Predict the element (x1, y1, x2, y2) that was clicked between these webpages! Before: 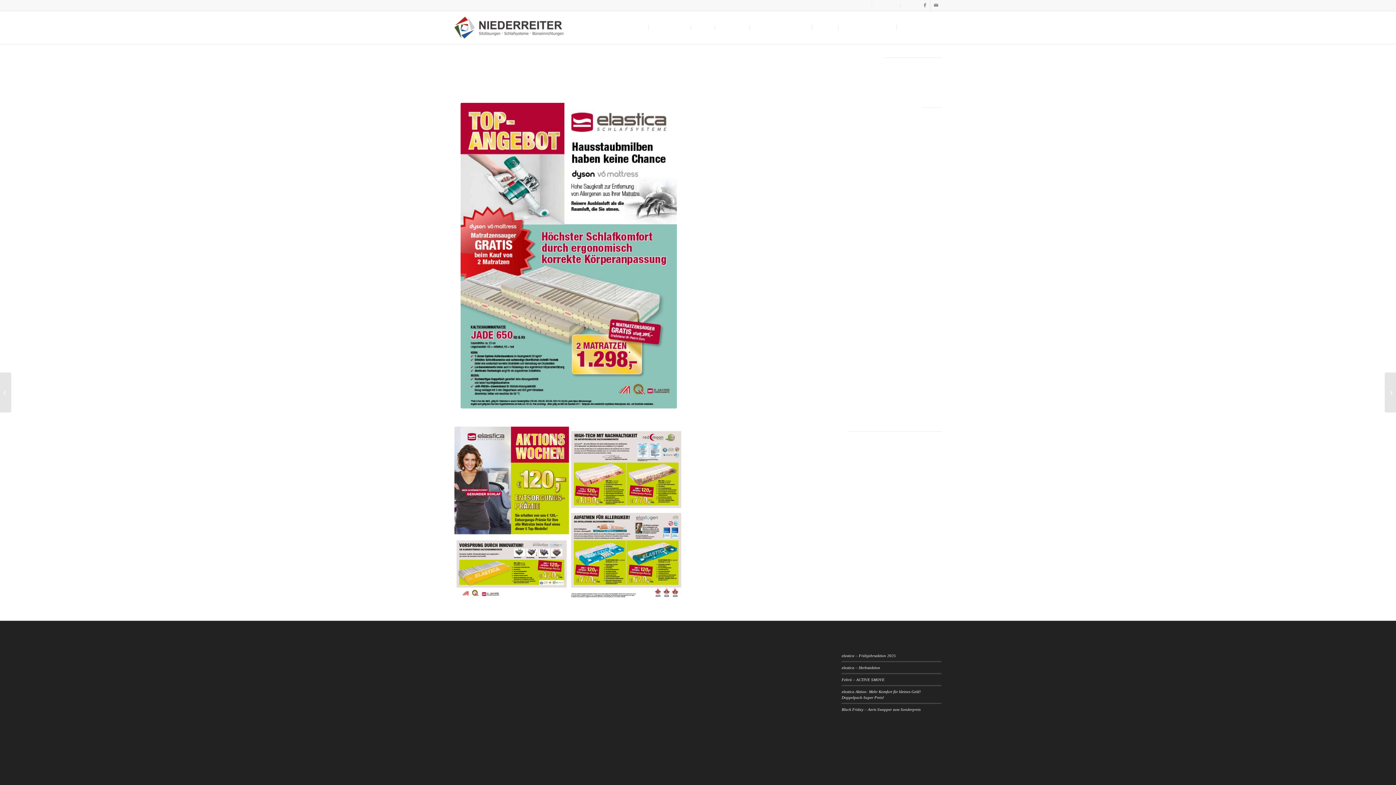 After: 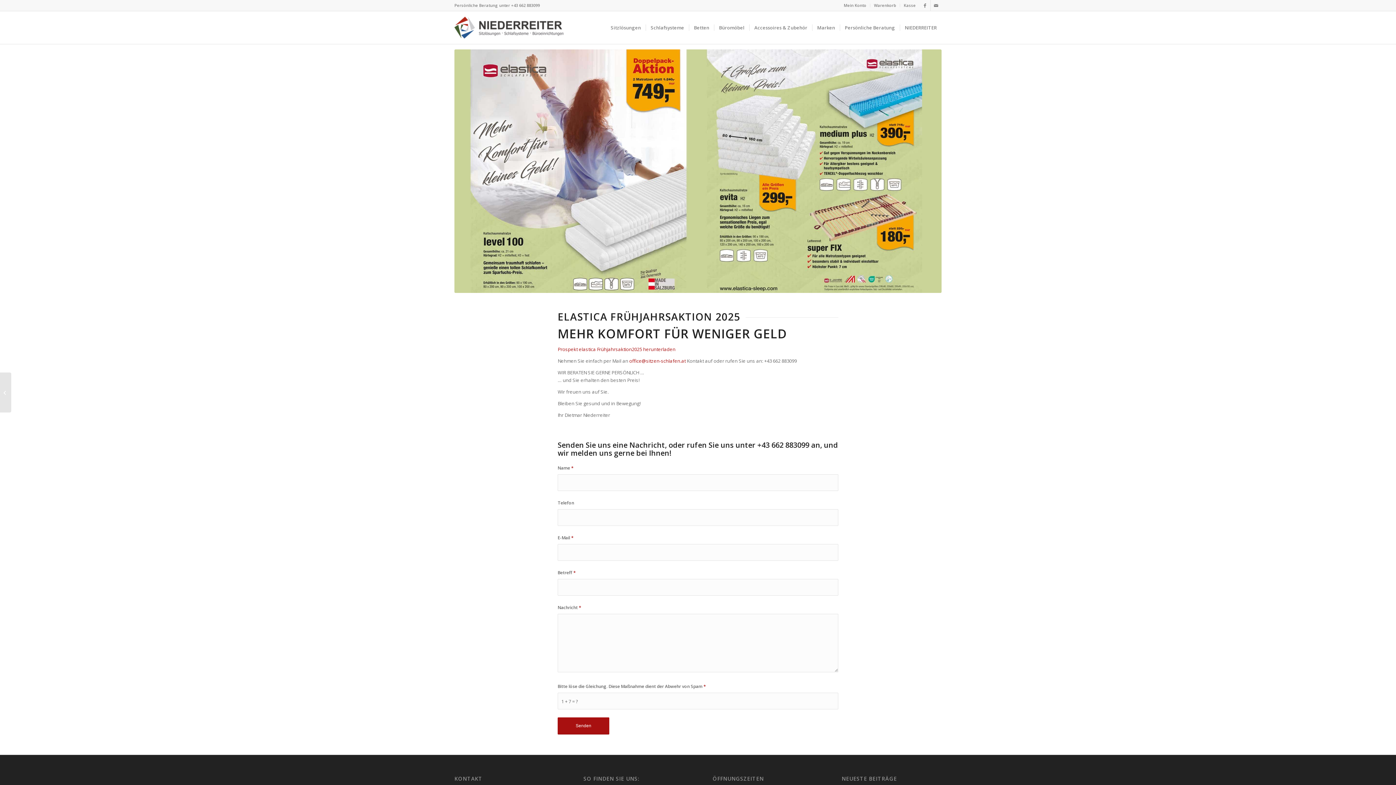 Action: bbox: (841, 653, 896, 658) label: elastica – Frühjahrsaktion 2025